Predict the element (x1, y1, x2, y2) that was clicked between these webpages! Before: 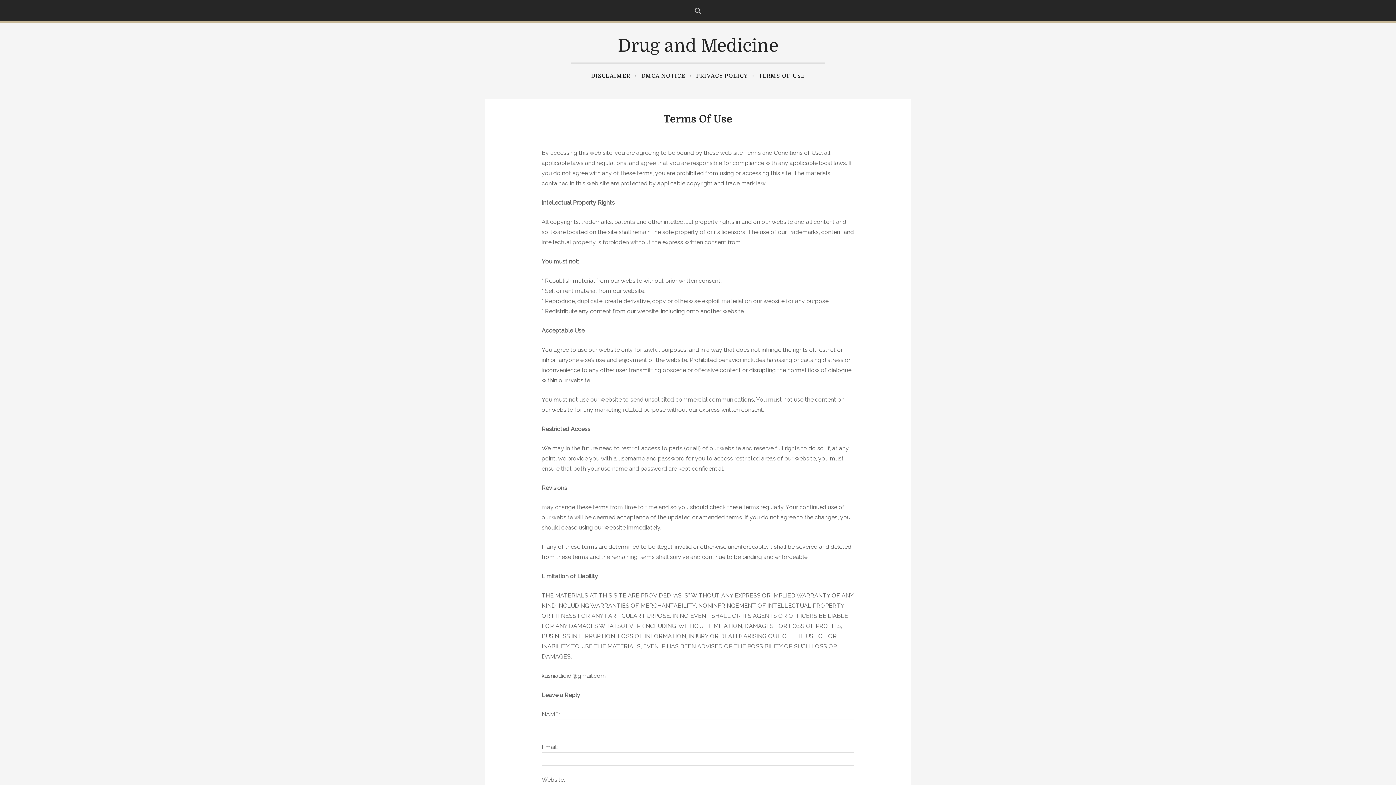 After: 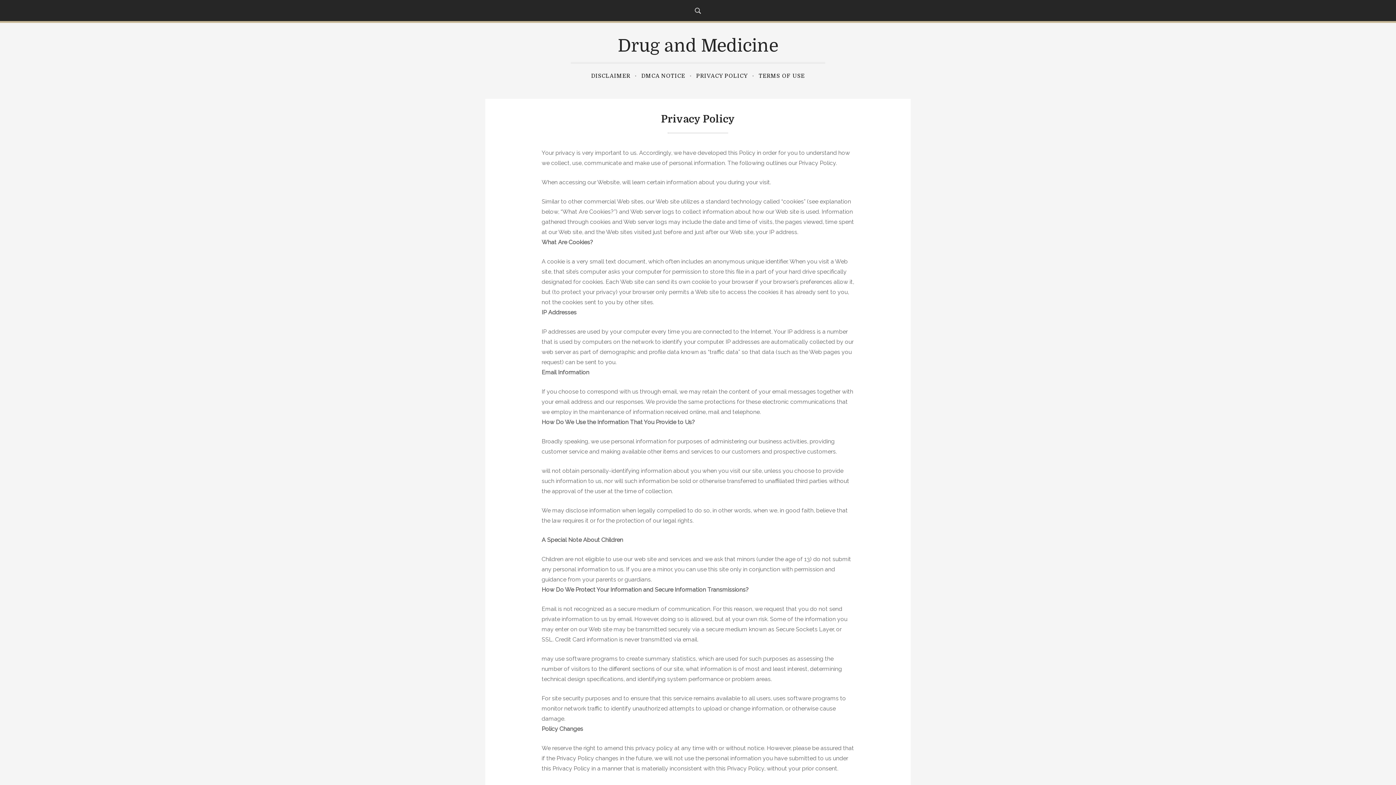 Action: label: PRIVACY POLICY bbox: (693, 68, 750, 84)